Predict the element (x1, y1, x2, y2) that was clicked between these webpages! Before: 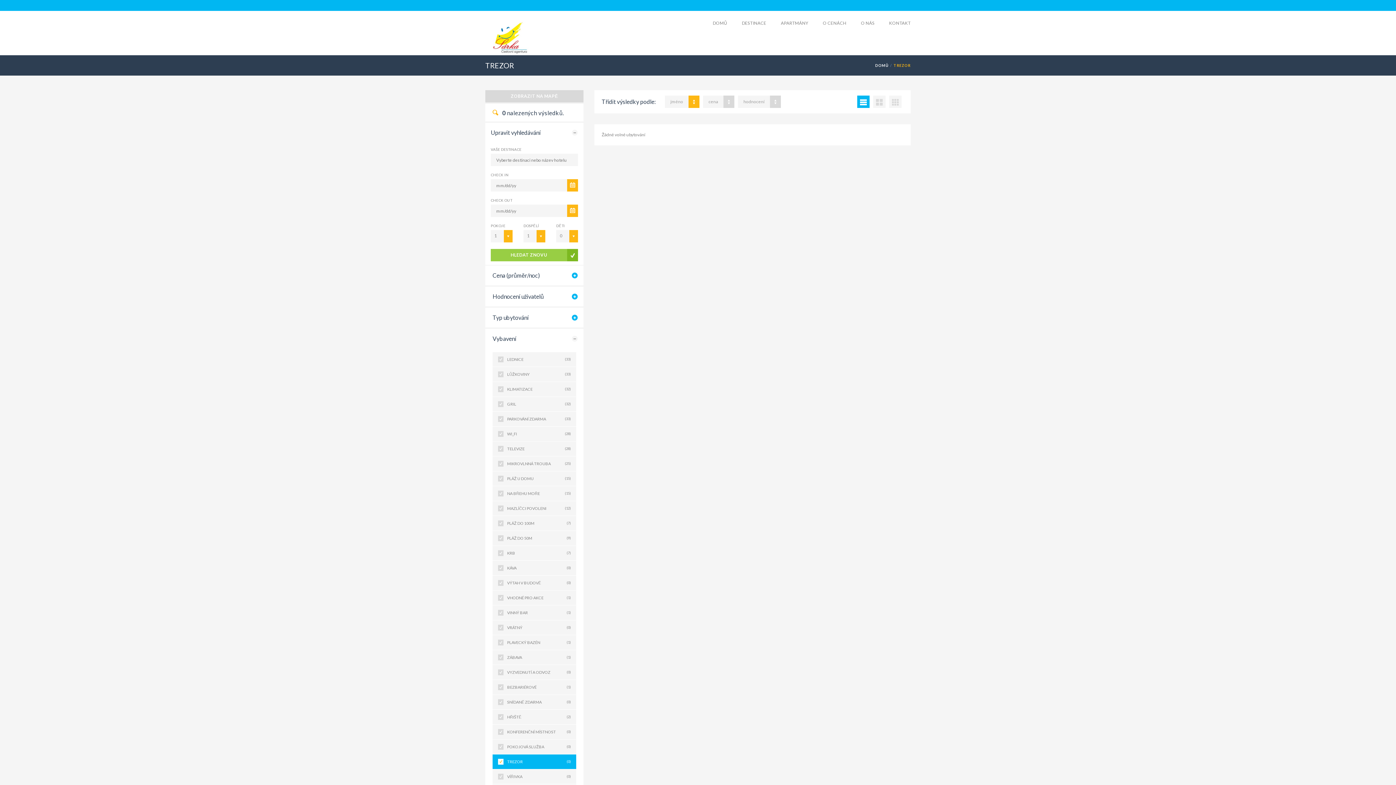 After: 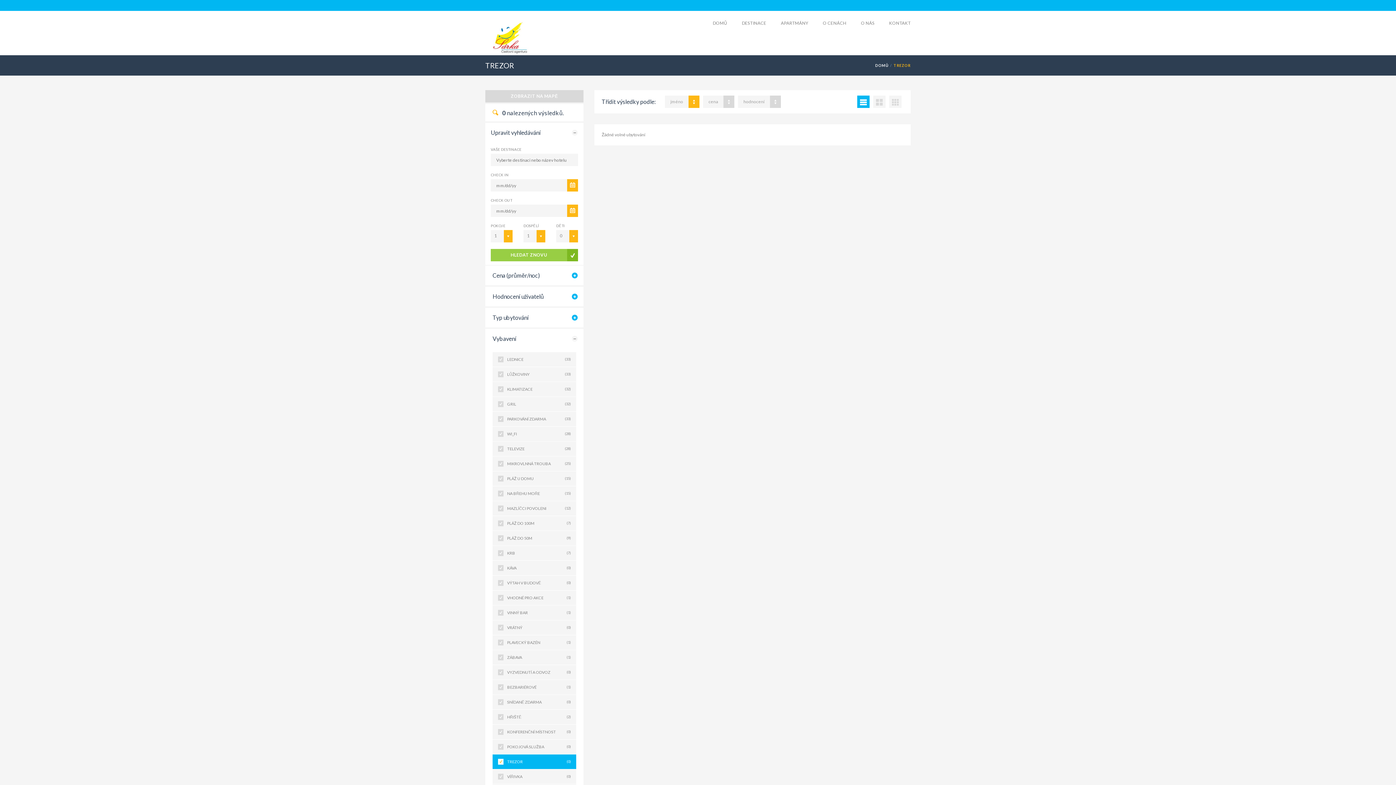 Action: bbox: (857, 95, 869, 108)